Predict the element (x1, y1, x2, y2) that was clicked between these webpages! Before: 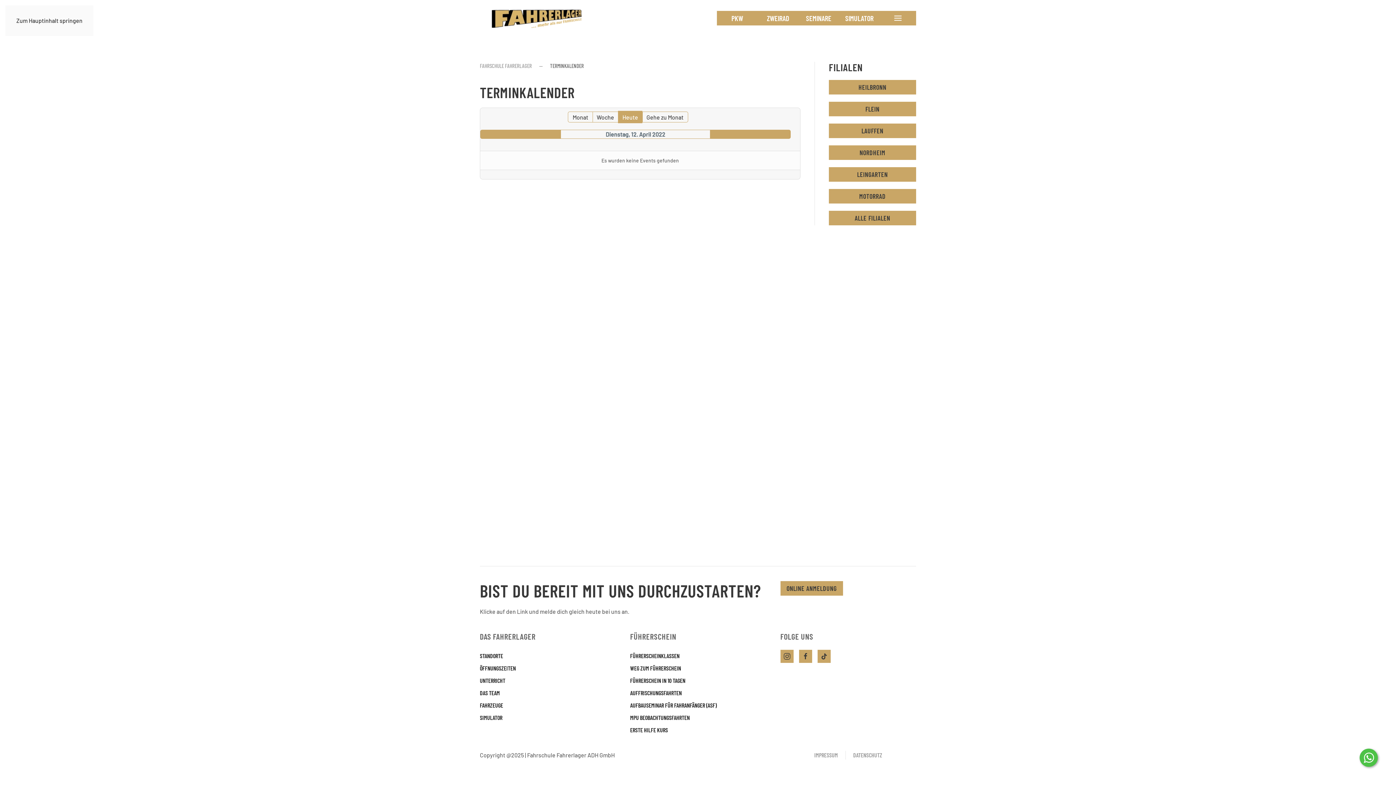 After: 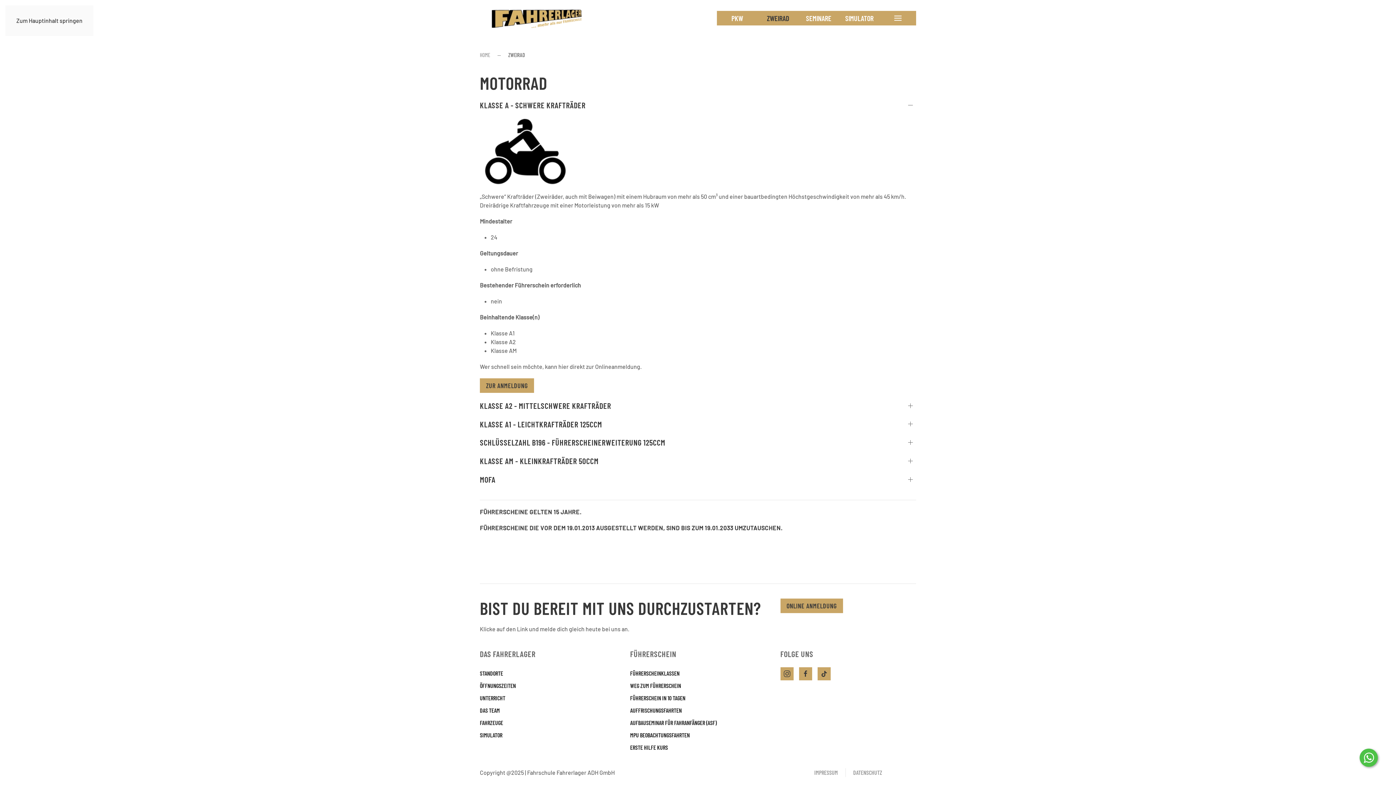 Action: label: ZWEIRAD bbox: (757, 10, 798, 25)